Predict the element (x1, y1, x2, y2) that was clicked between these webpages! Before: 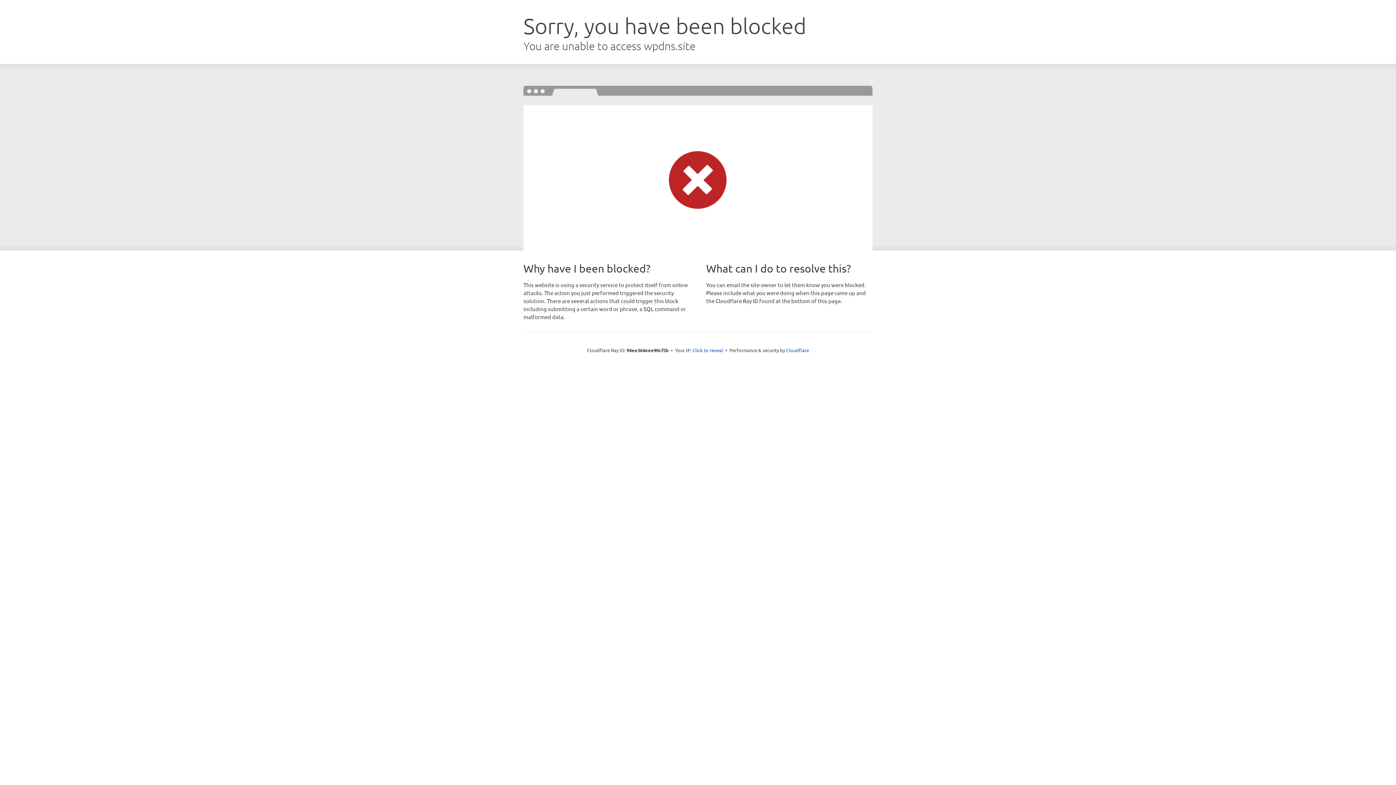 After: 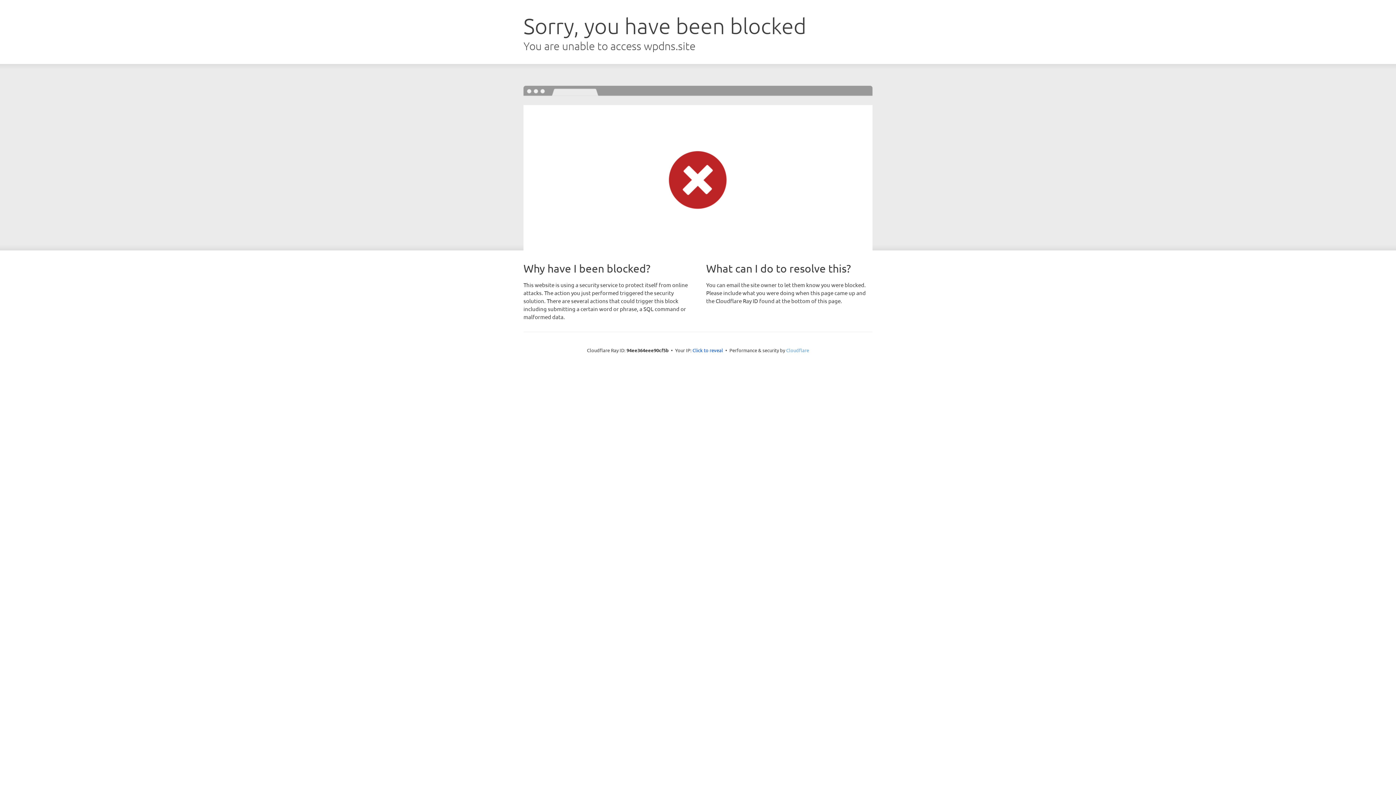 Action: label: Cloudflare bbox: (786, 347, 809, 353)